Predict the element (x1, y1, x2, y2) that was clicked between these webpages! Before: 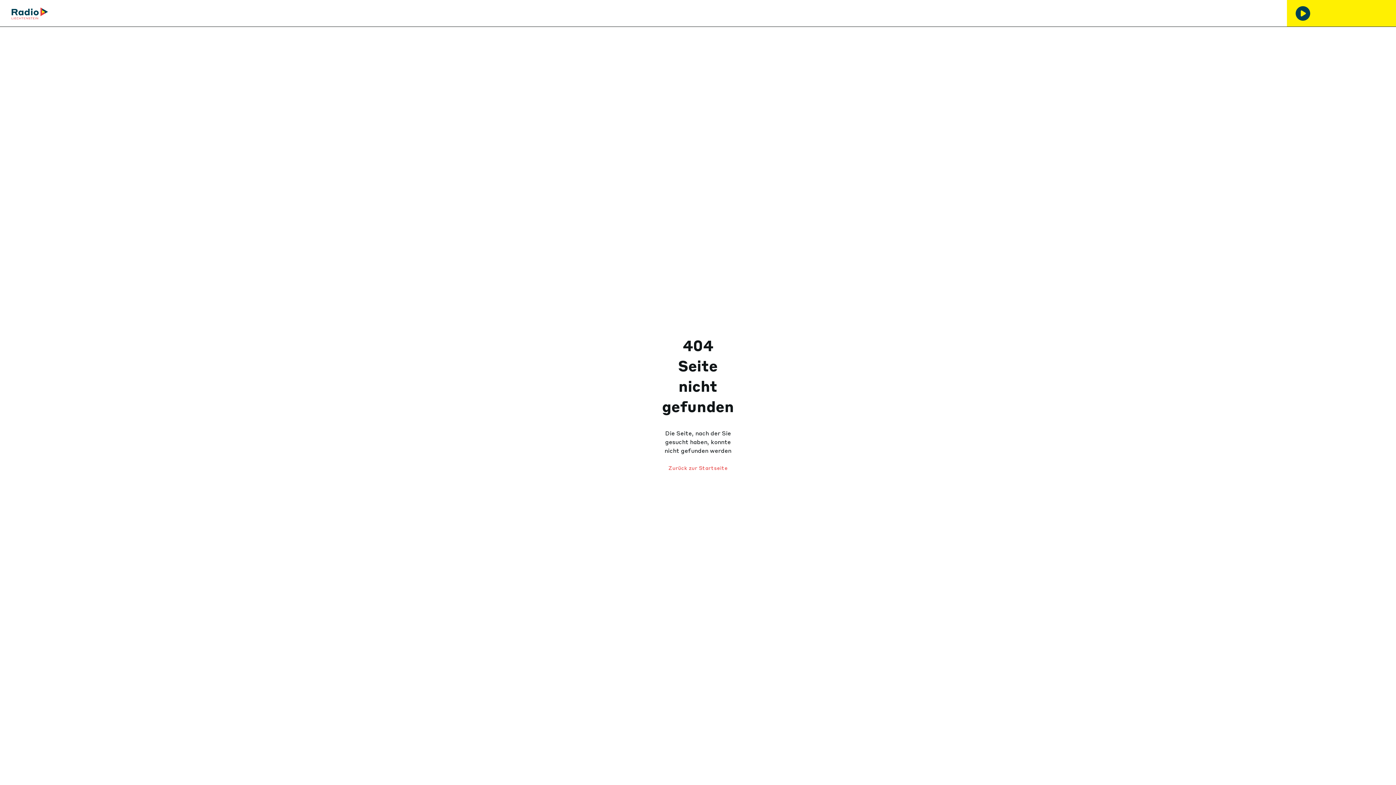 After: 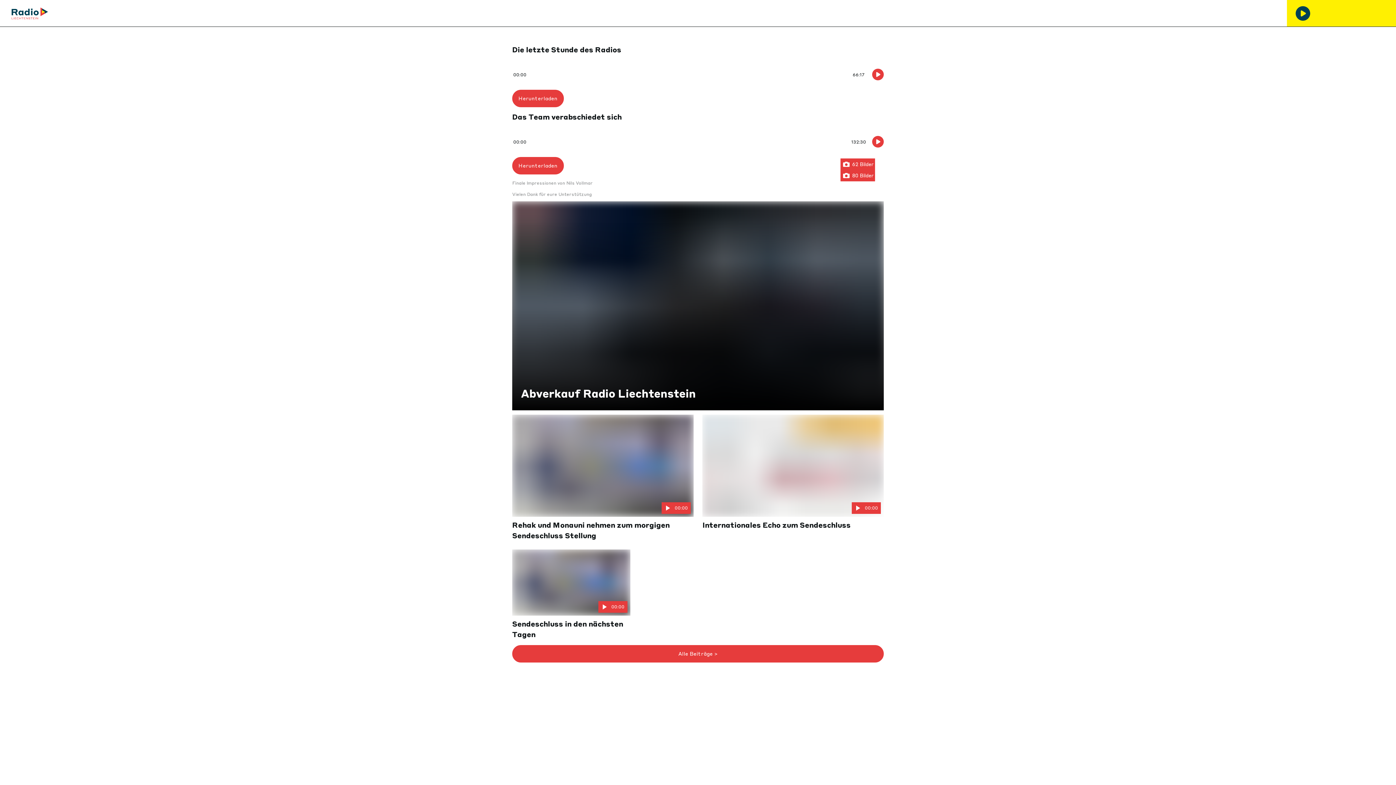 Action: bbox: (668, 459, 727, 477) label: Zurück zur Startseite